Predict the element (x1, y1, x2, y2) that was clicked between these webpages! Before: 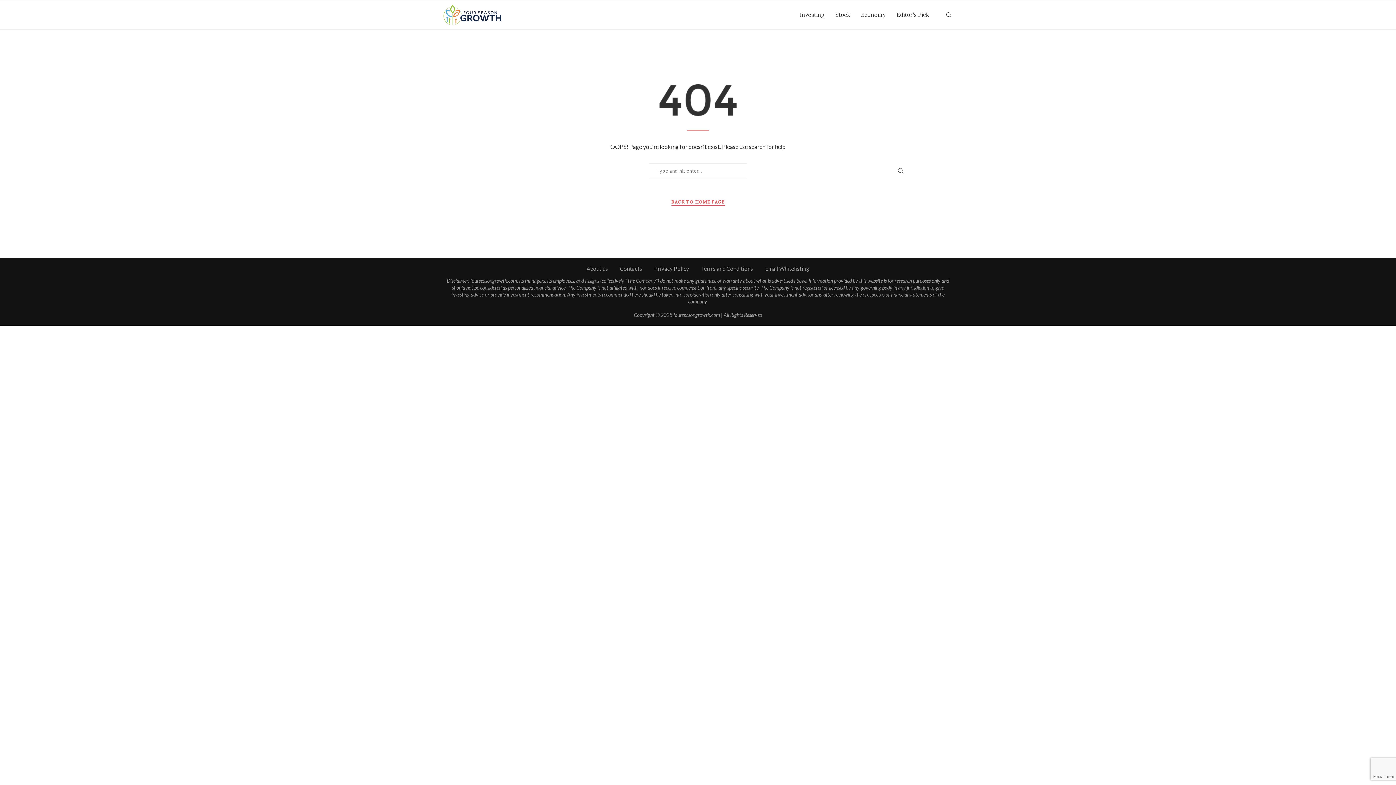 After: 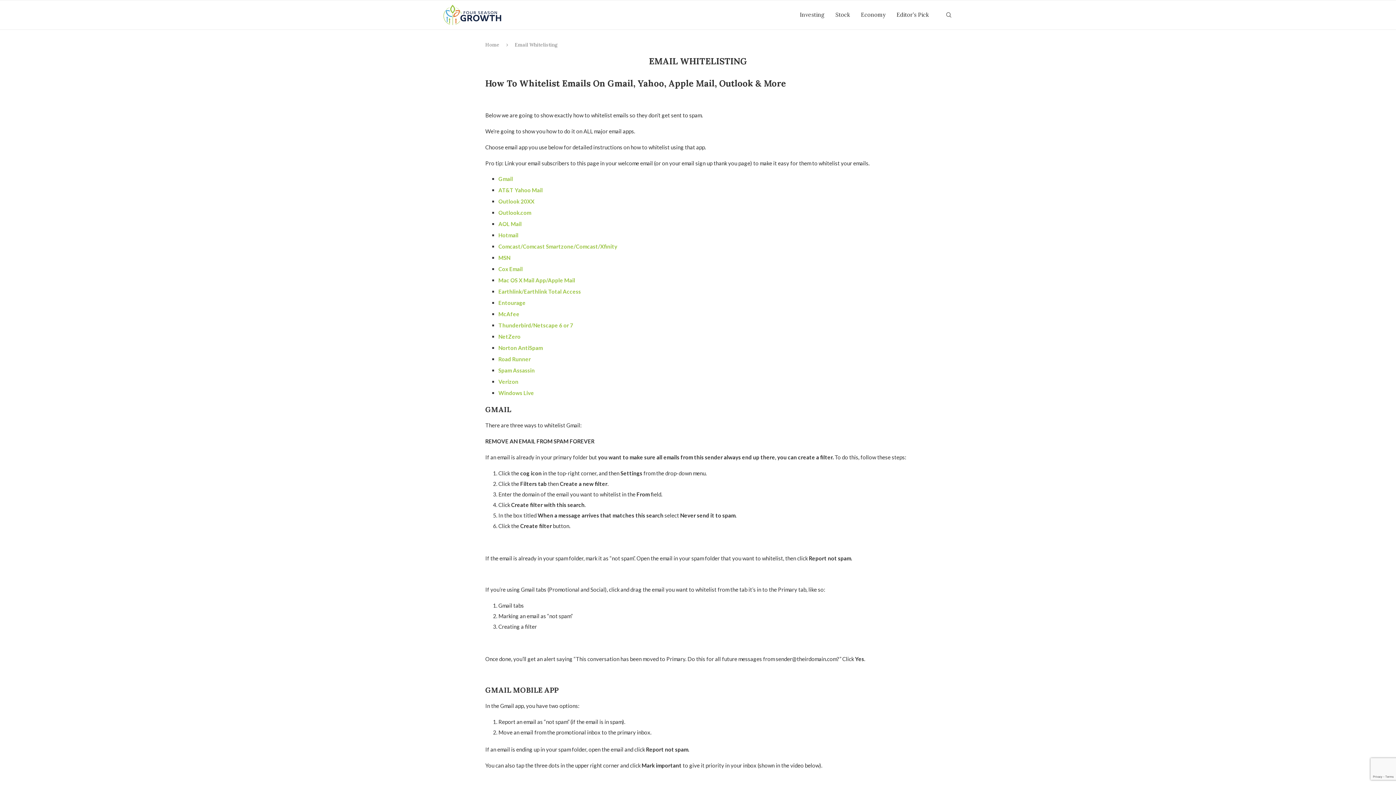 Action: label: Email Whitelisting bbox: (765, 265, 809, 272)